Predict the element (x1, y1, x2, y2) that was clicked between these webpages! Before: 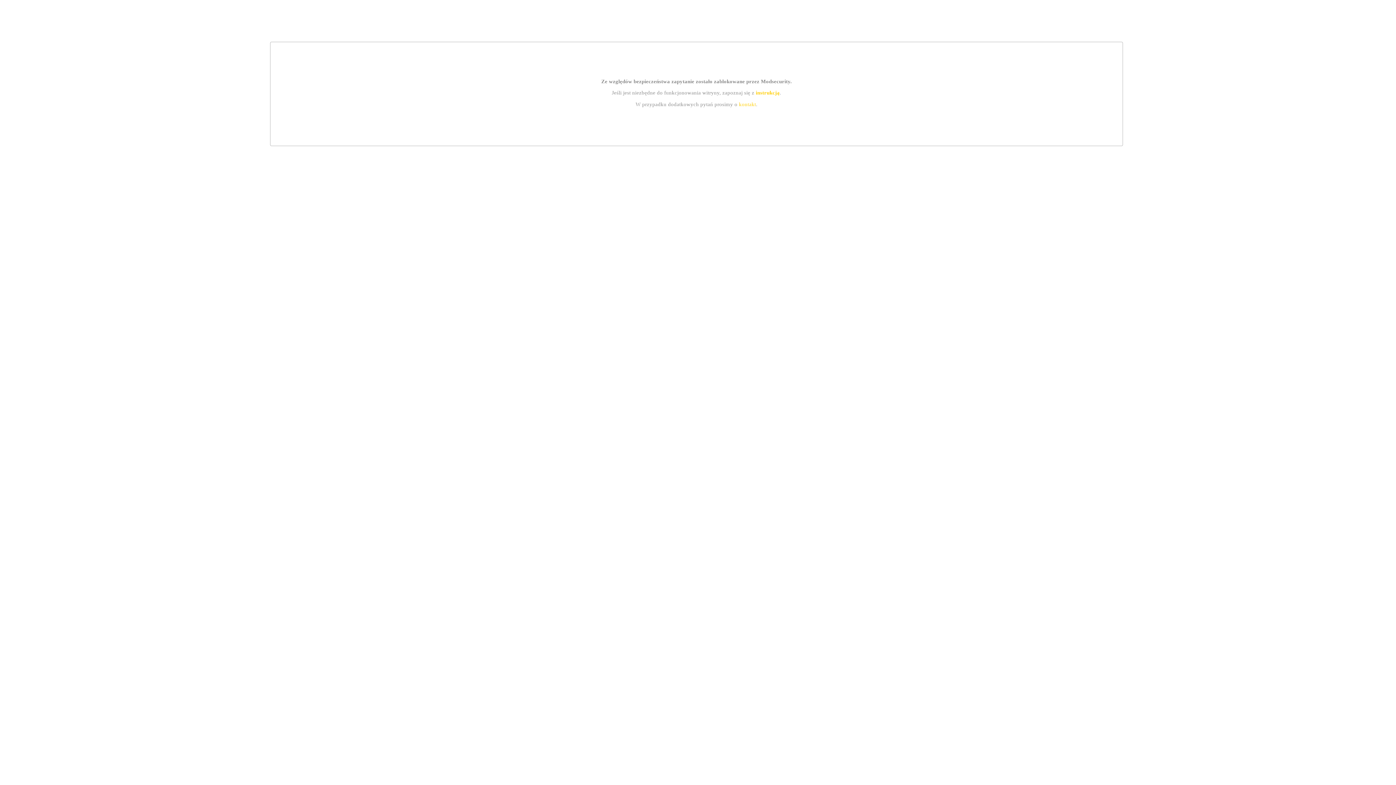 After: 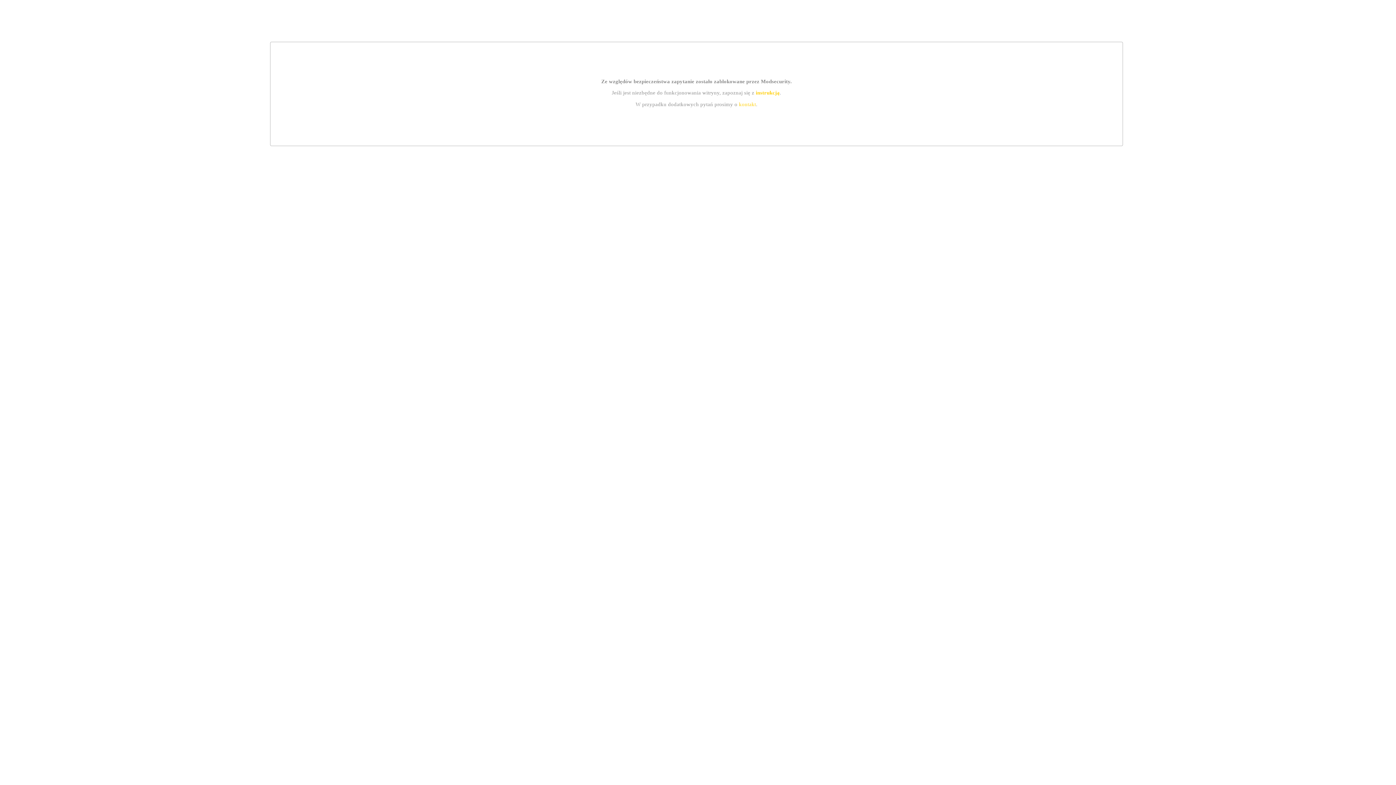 Action: label: instrukcją bbox: (755, 89, 779, 95)